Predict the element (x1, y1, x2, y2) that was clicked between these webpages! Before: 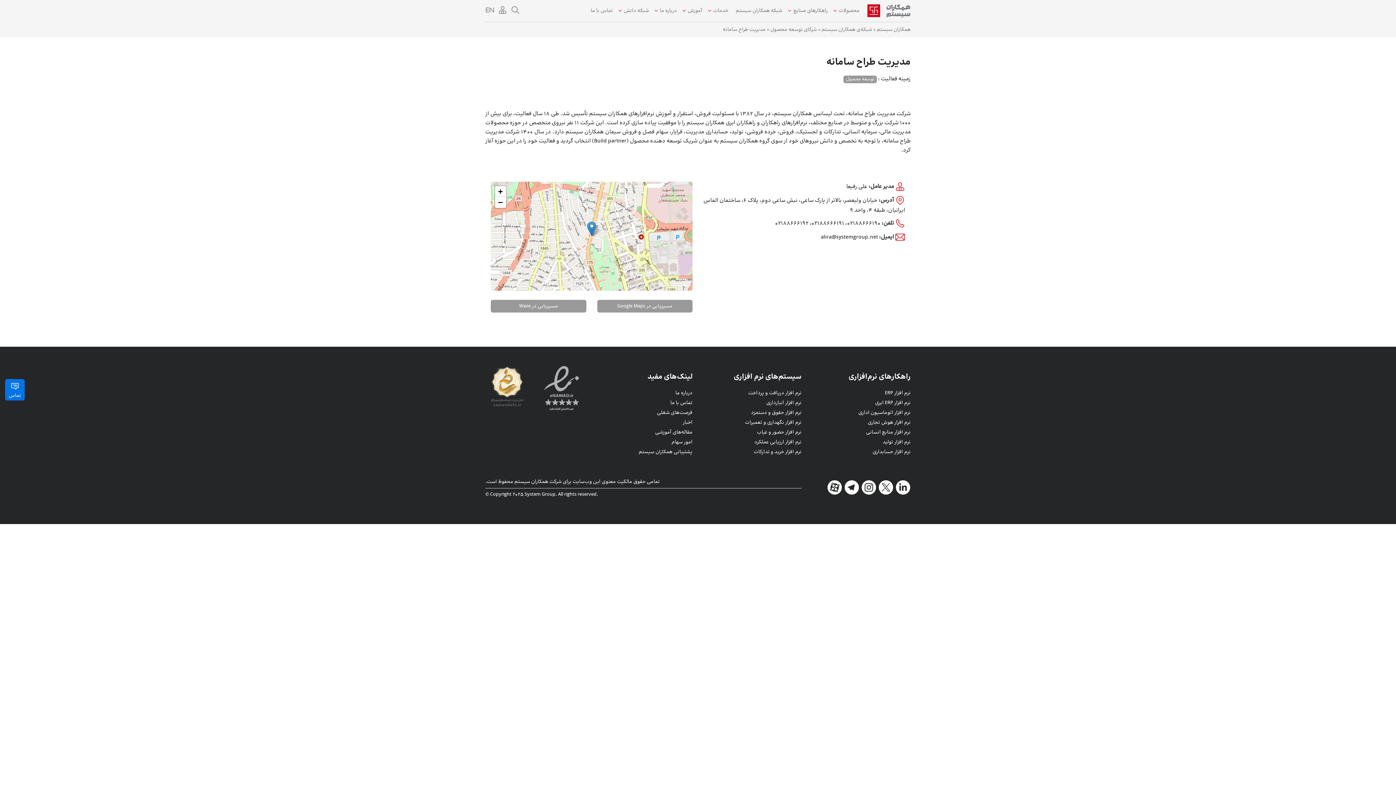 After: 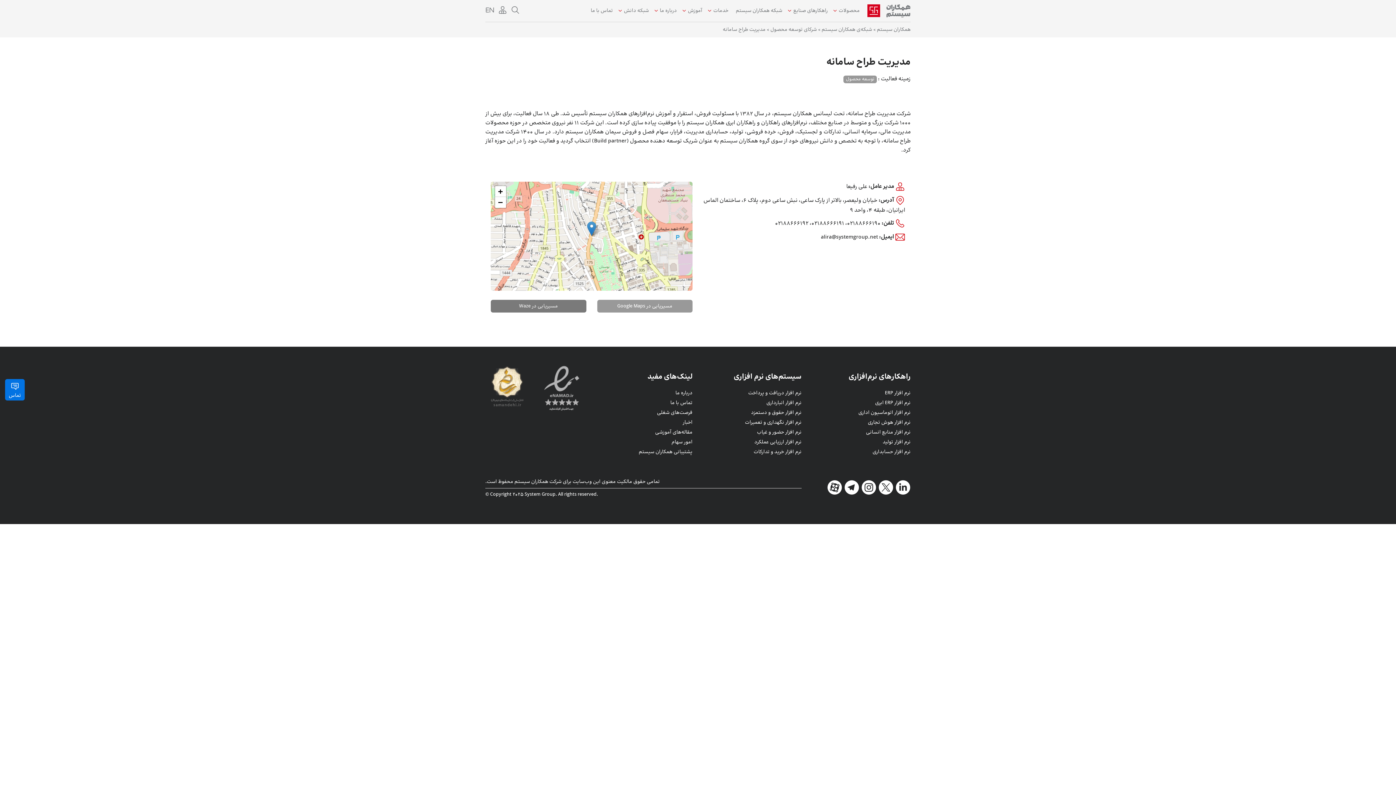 Action: bbox: (490, 300, 586, 312) label: مسیریابی در Waze